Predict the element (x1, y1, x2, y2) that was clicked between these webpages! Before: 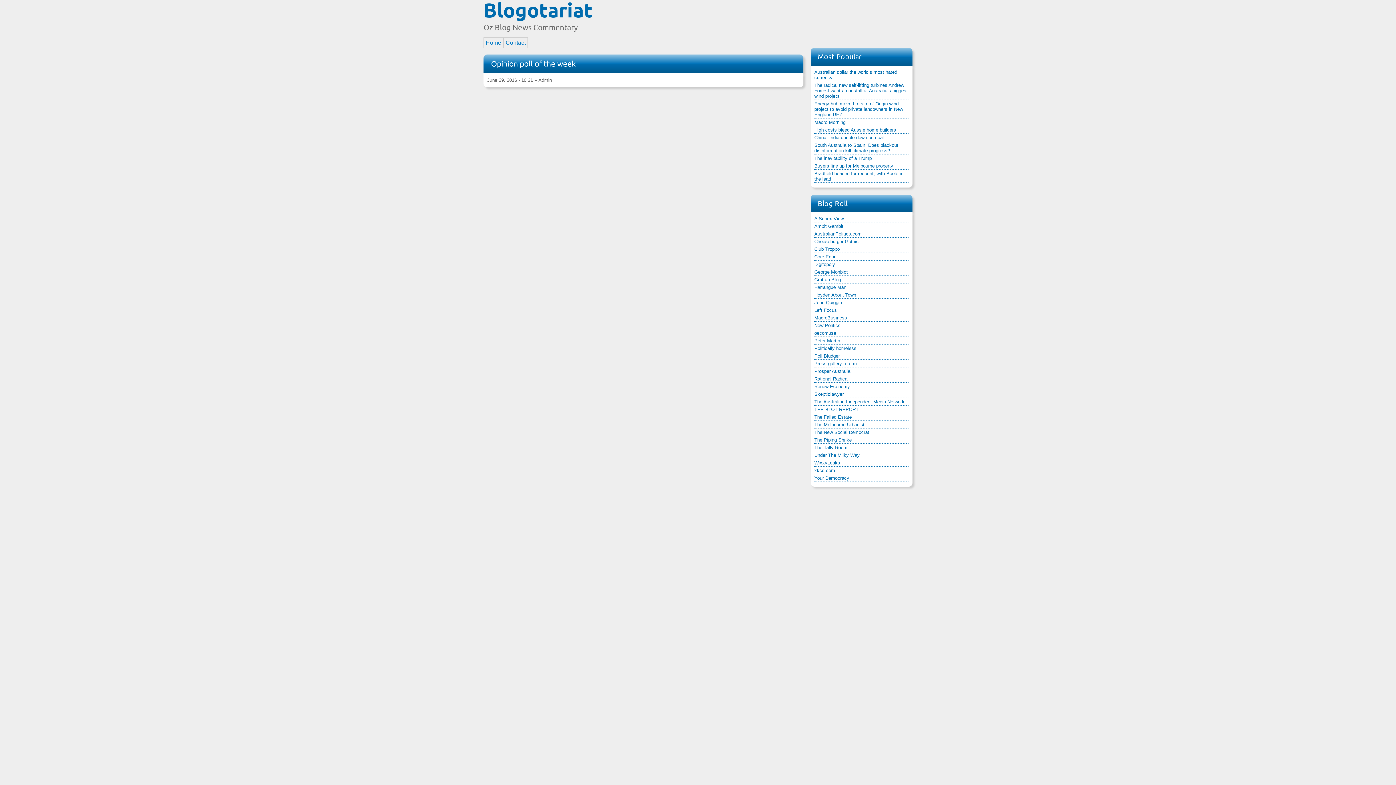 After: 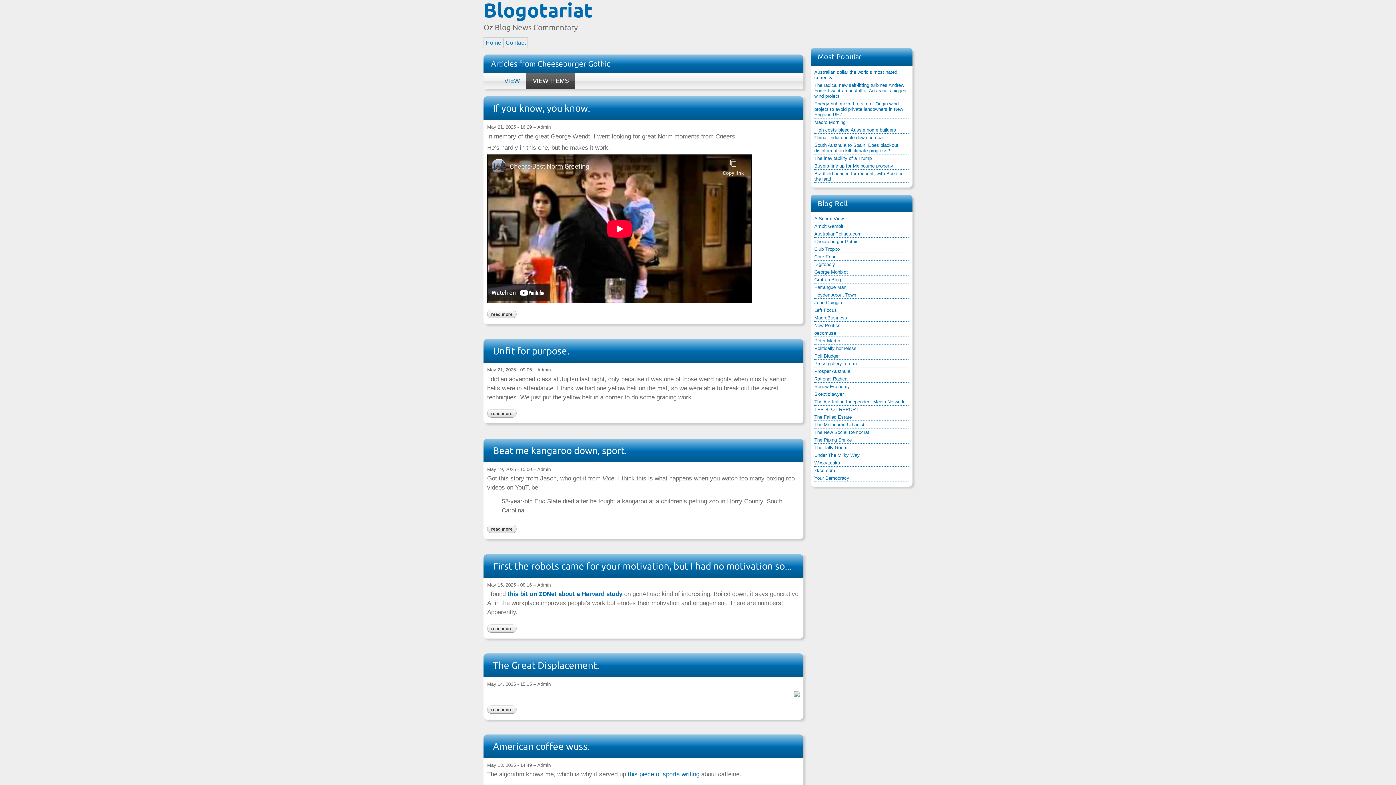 Action: label: Cheeseburger Gothic bbox: (814, 239, 858, 244)